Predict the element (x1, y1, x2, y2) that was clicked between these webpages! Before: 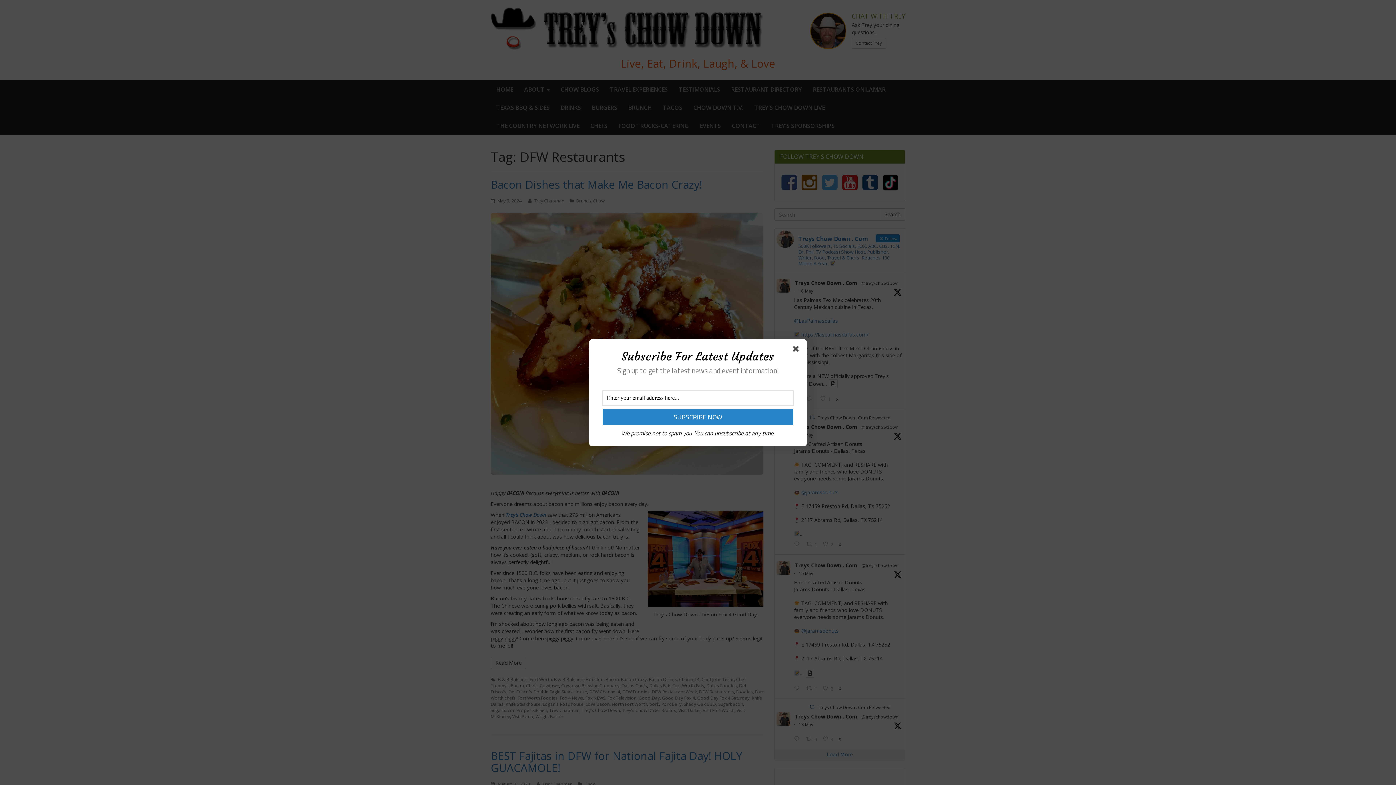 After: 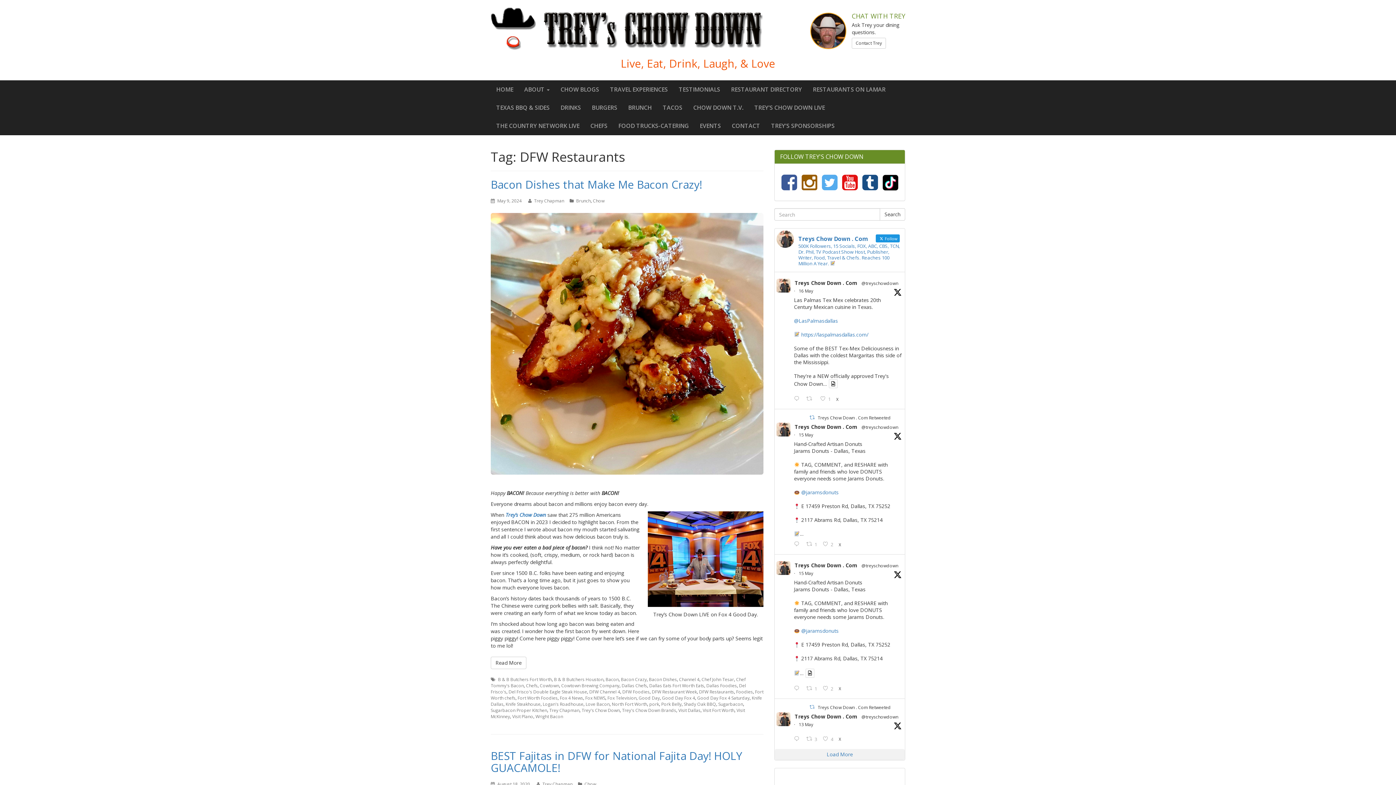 Action: bbox: (793, 346, 801, 354)